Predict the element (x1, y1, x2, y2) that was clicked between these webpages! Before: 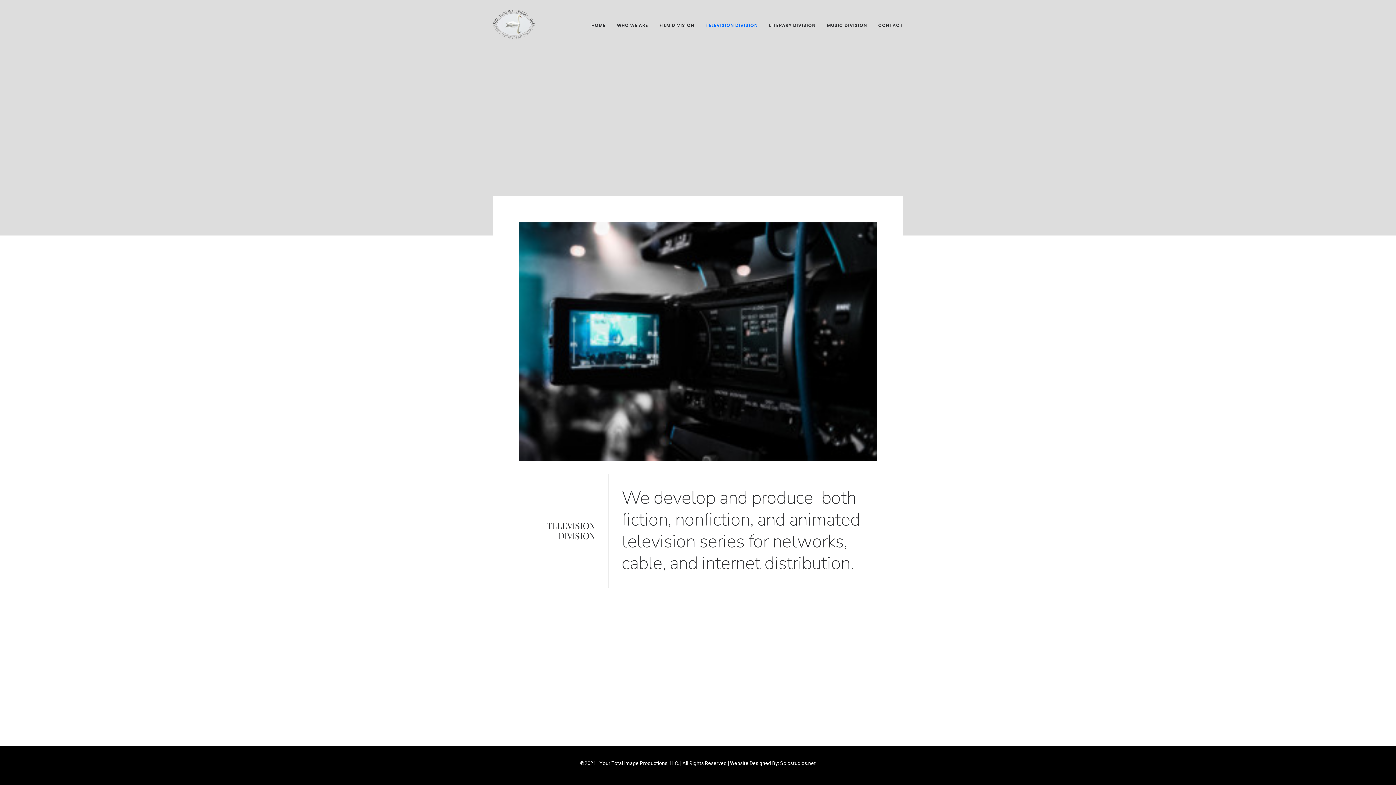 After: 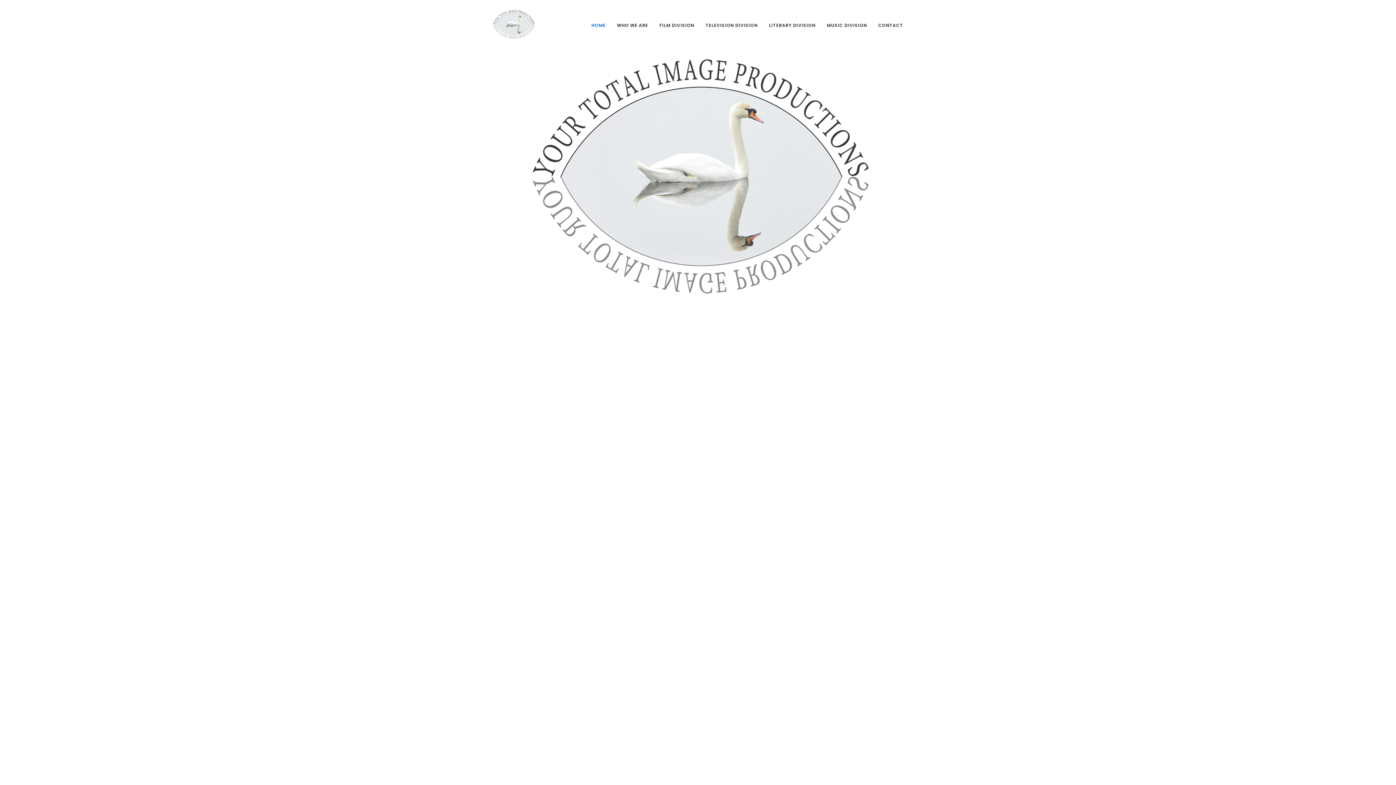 Action: bbox: (591, 0, 610, 48) label: HOME